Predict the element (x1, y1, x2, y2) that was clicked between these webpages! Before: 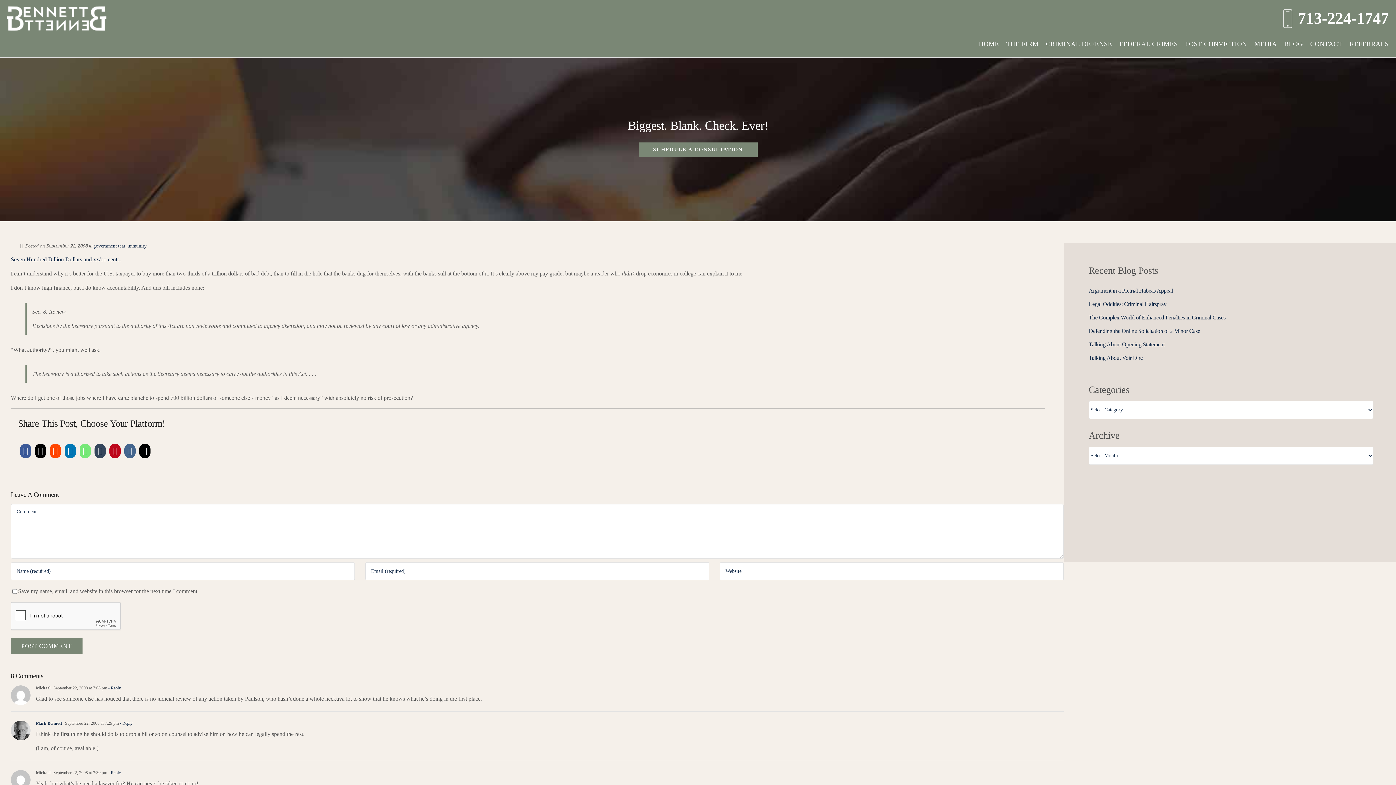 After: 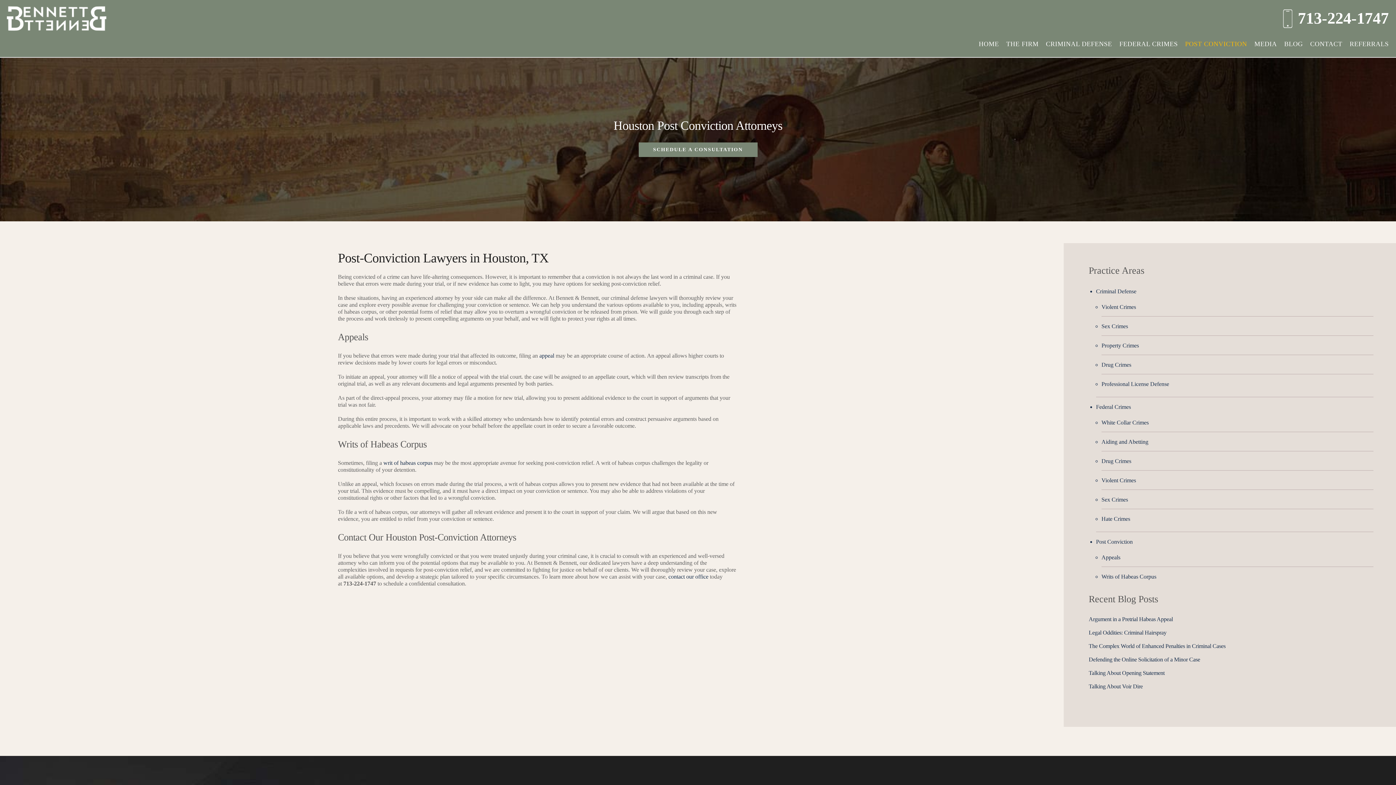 Action: label: POST CONVICTION bbox: (1185, 40, 1247, 47)